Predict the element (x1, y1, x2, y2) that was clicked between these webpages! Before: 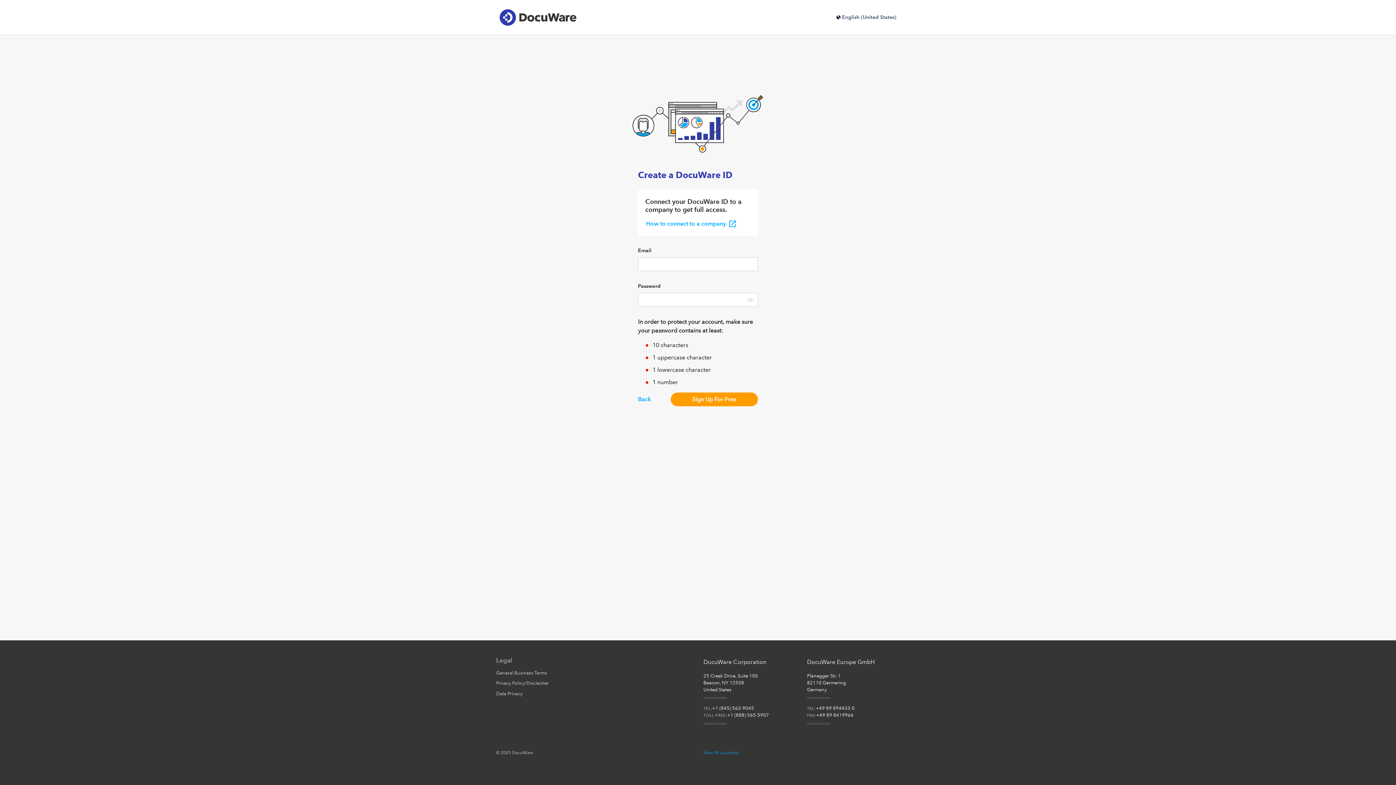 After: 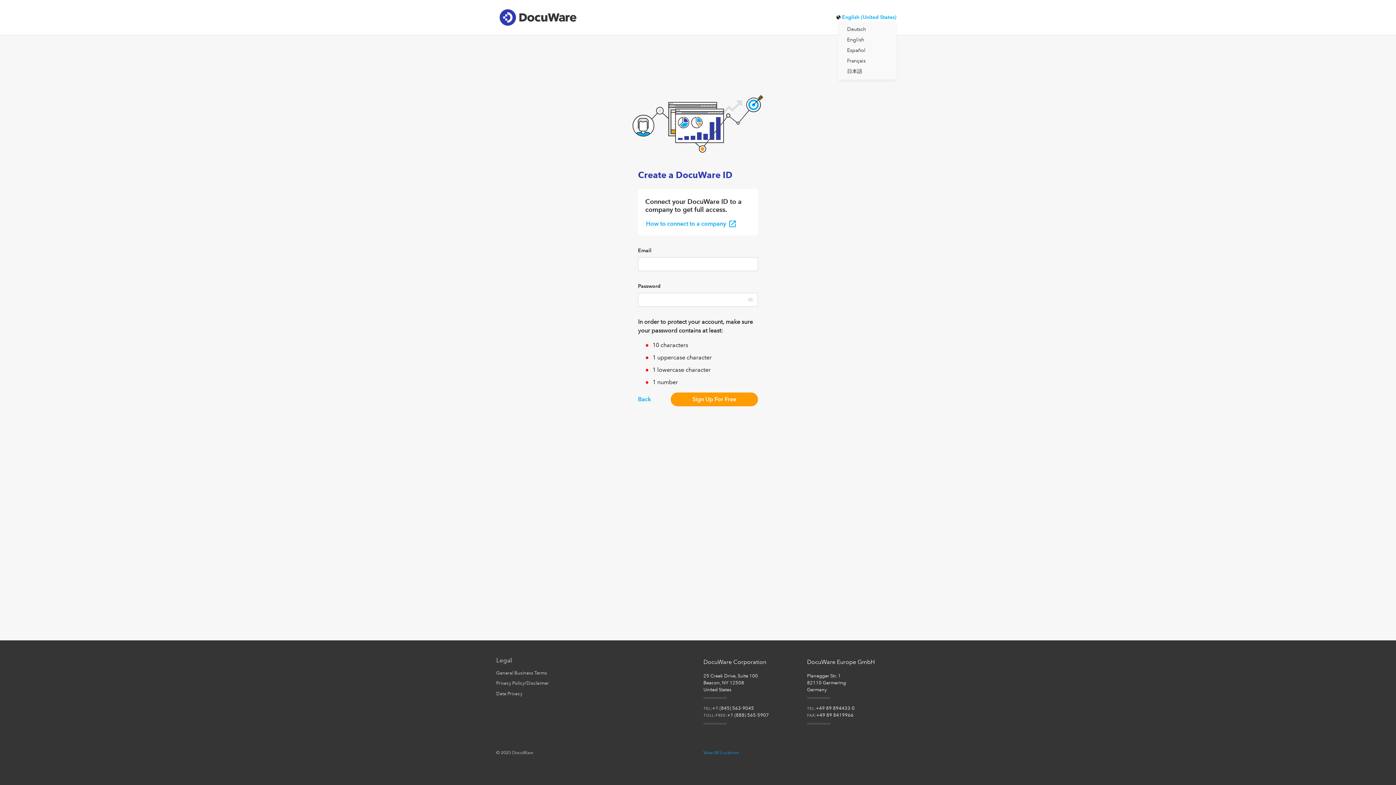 Action: bbox: (836, 14, 896, 20) label:  English (United States)